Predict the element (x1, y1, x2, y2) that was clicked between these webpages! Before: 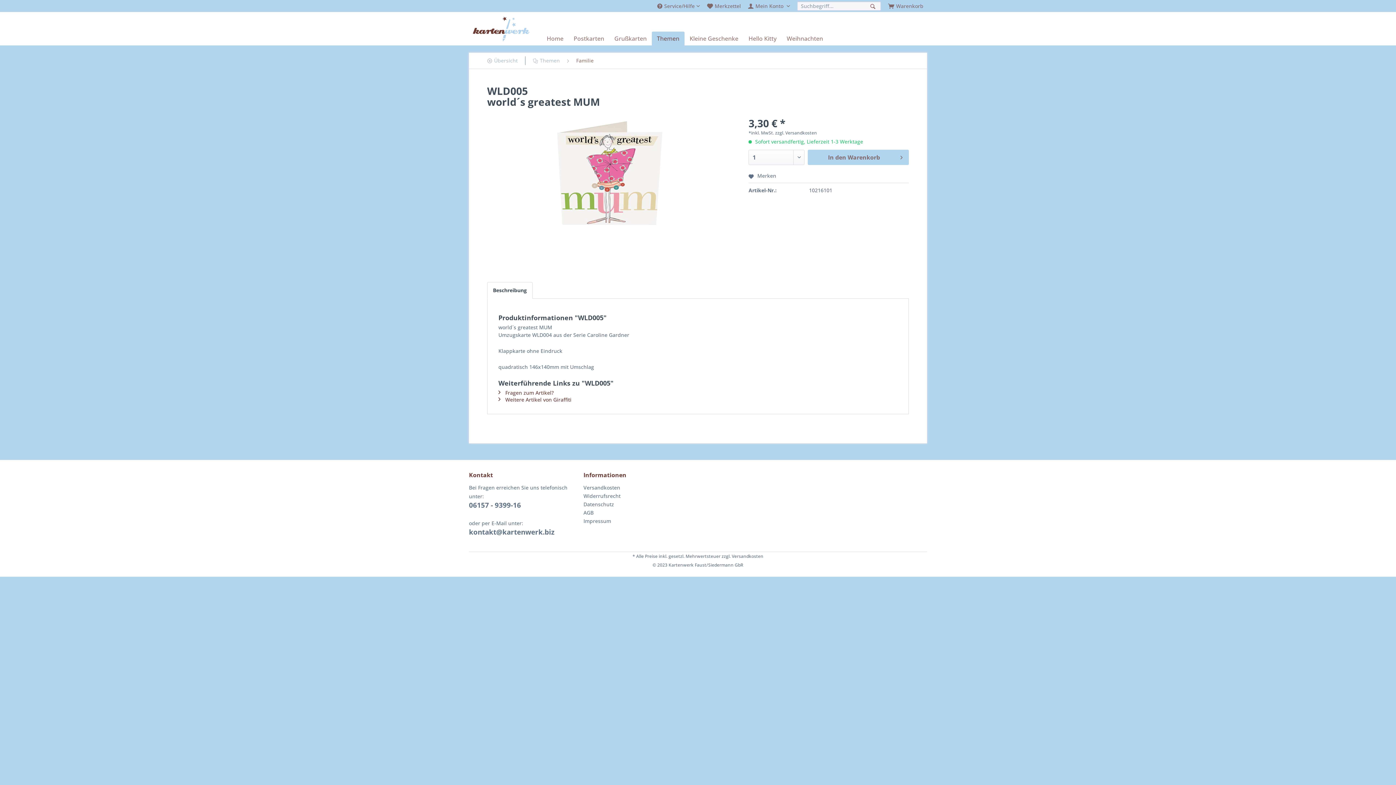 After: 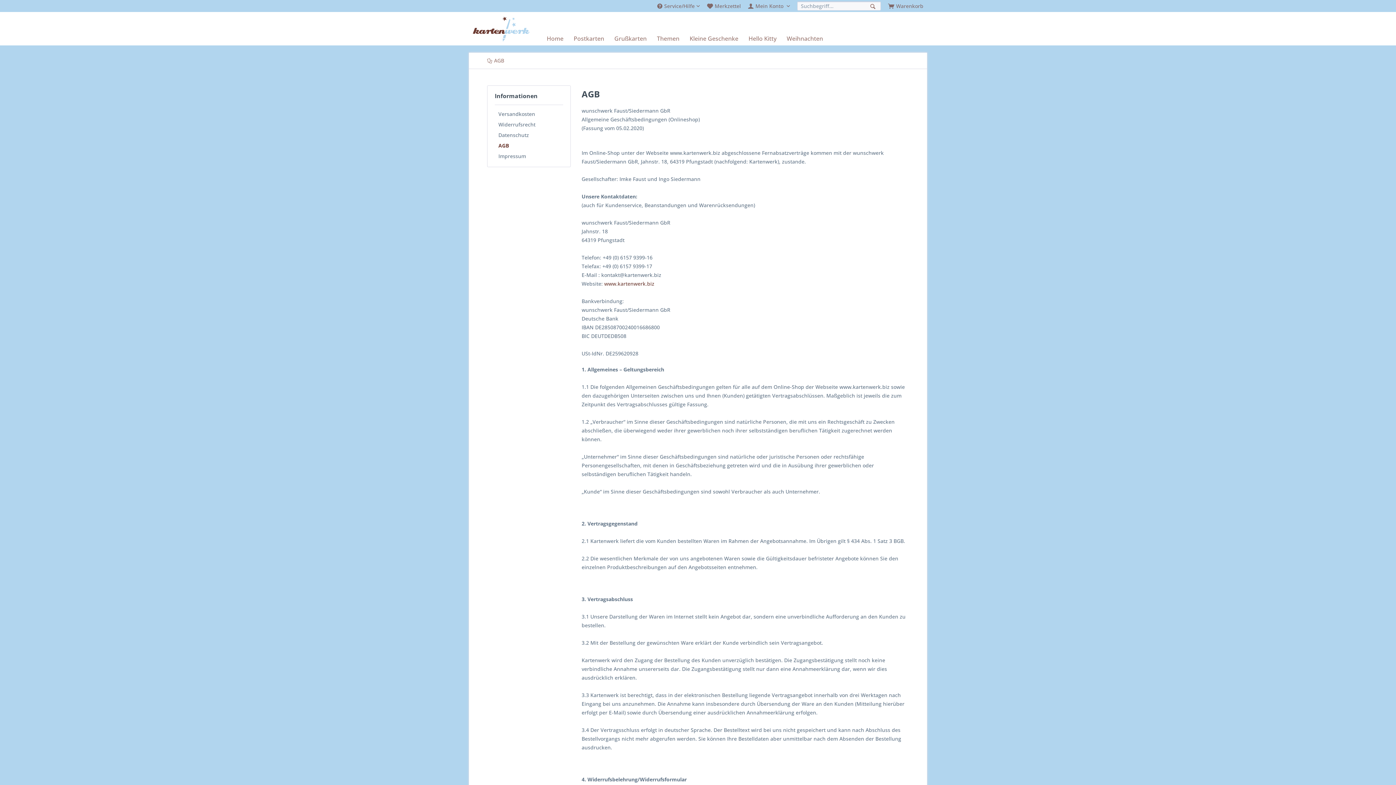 Action: bbox: (583, 508, 694, 517) label: AGB